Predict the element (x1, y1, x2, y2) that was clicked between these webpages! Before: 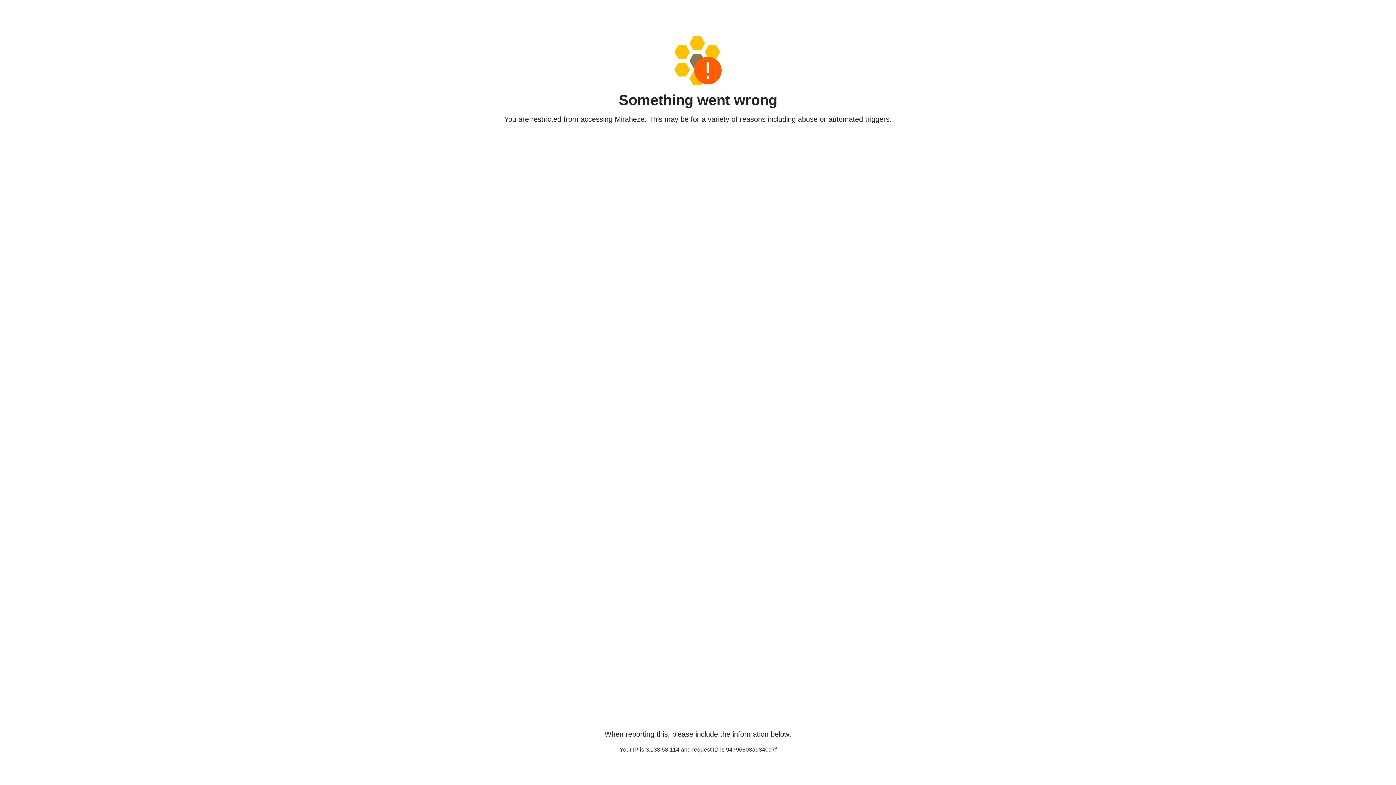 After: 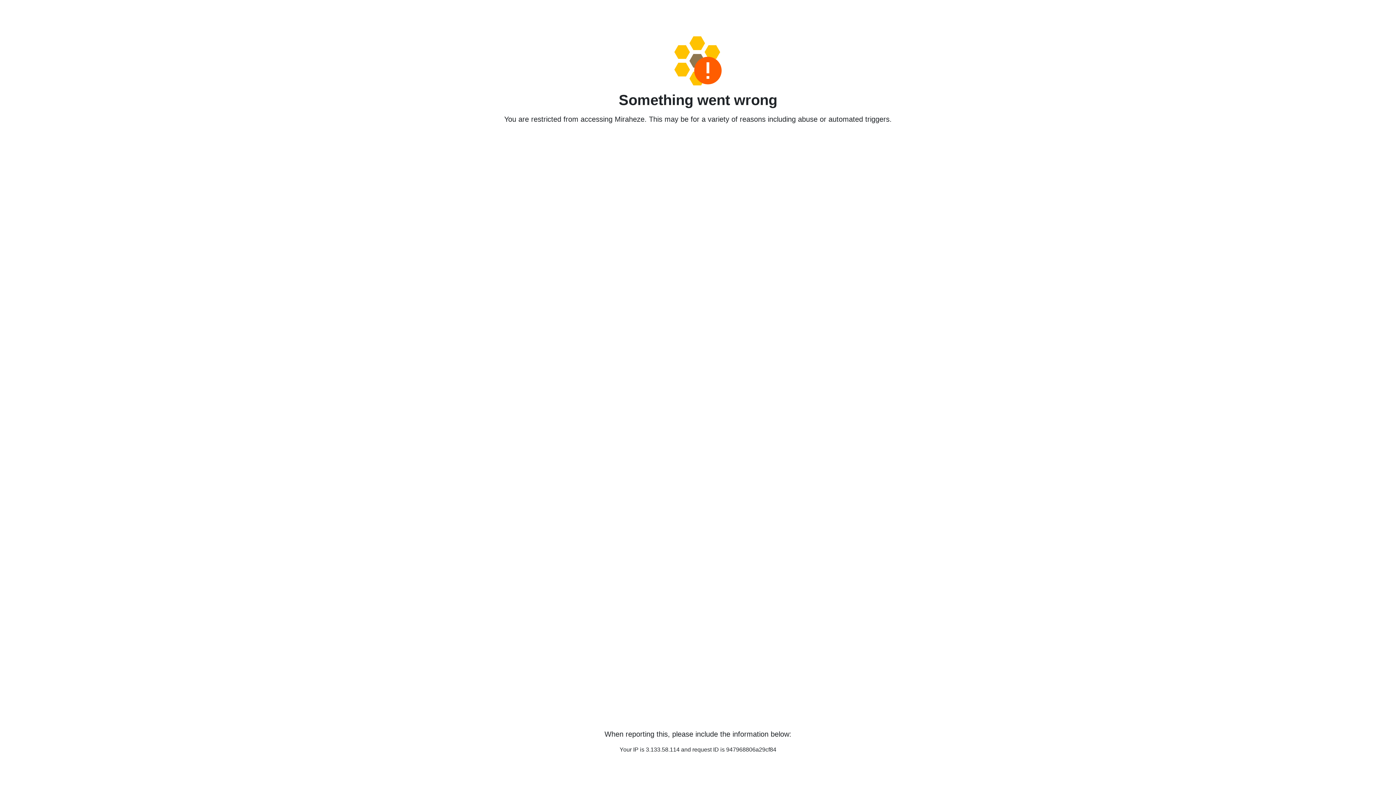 Action: bbox: (458, 36, 938, 85)